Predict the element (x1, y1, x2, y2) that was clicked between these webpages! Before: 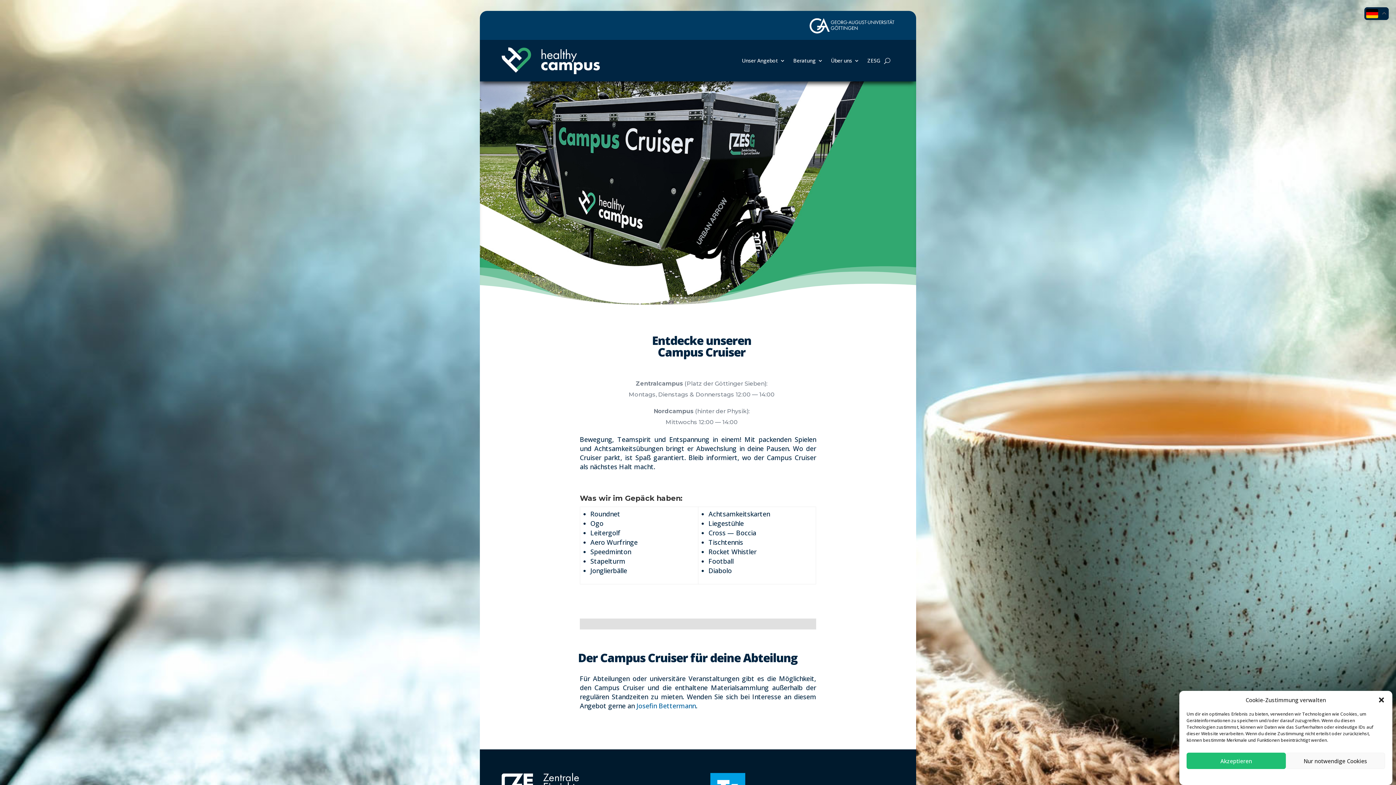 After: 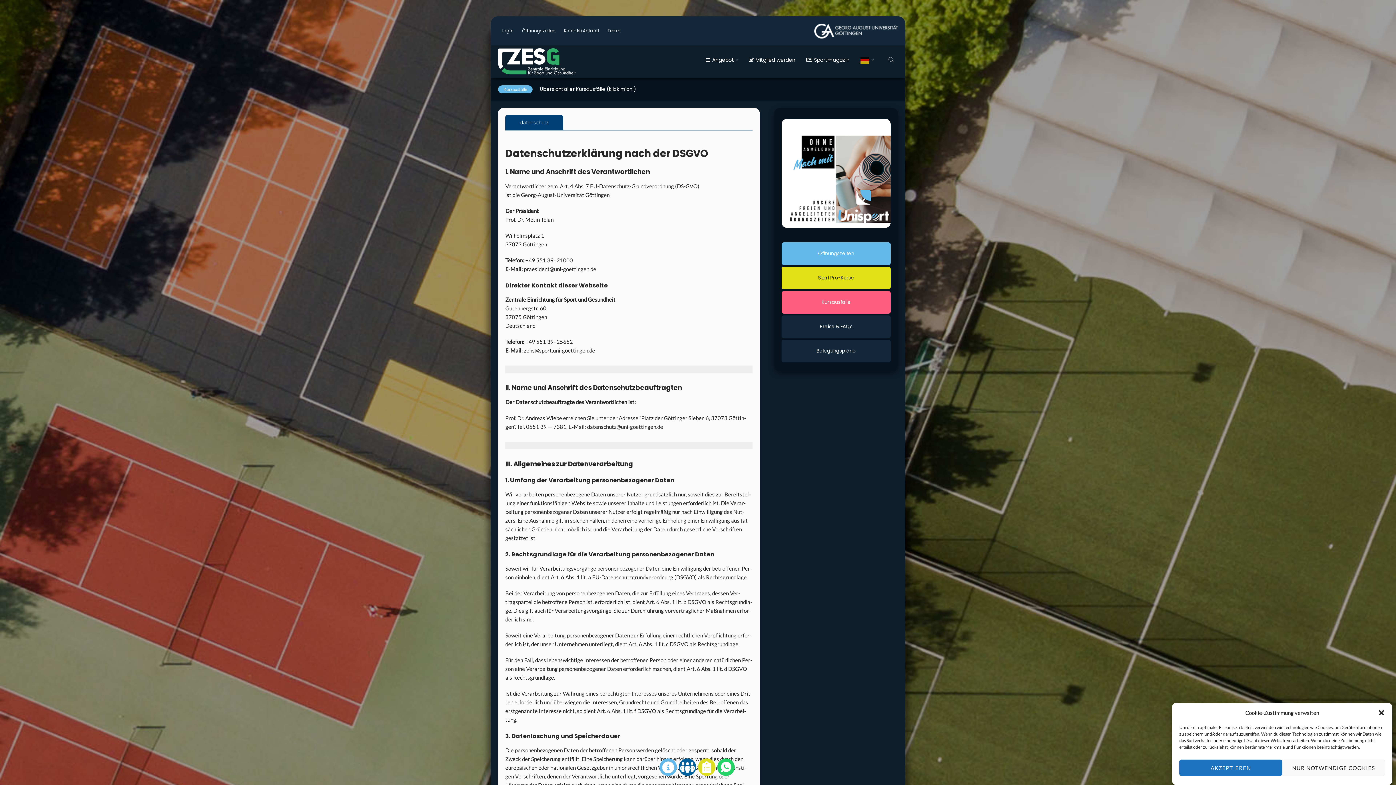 Action: label: Datenschutzerklärung bbox: (1269, 773, 1315, 780)